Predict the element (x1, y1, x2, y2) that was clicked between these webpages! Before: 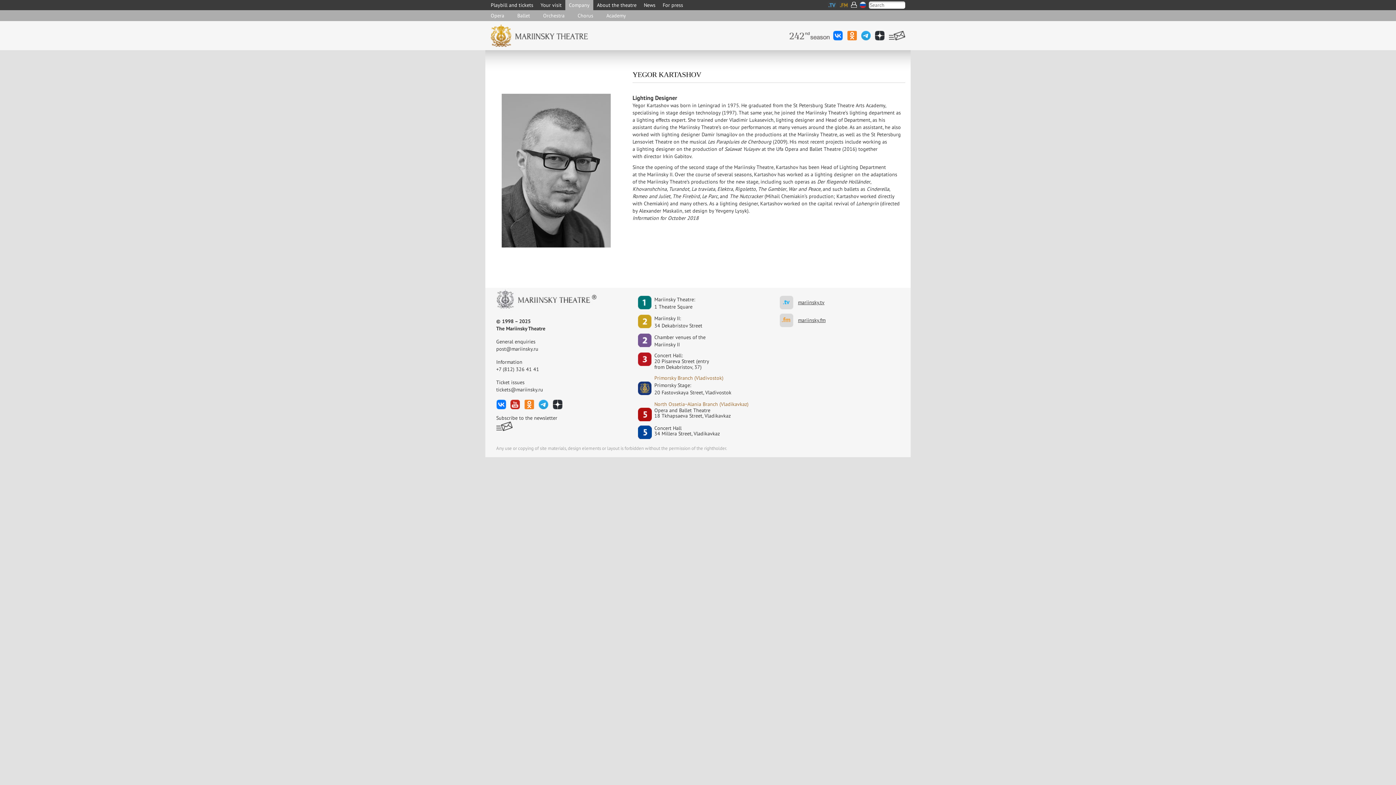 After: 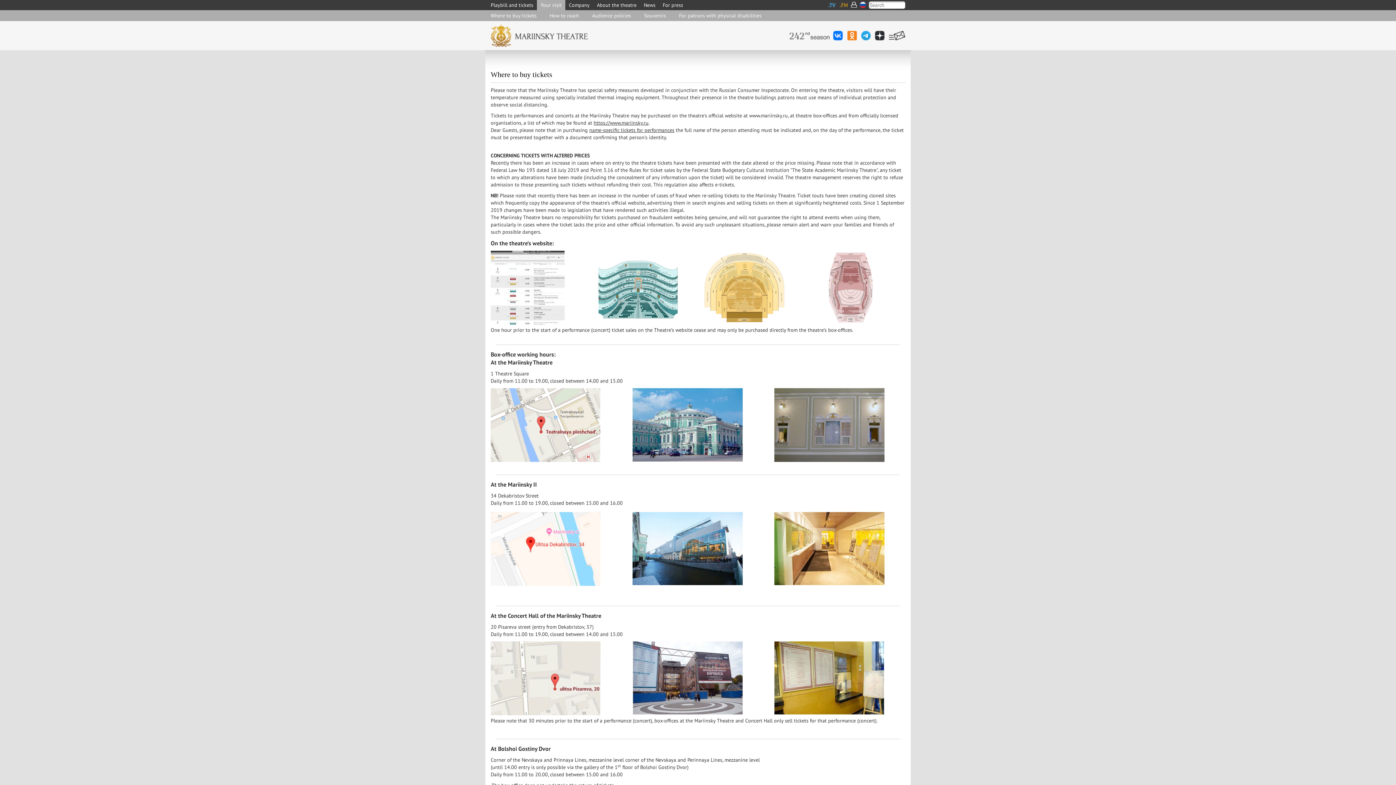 Action: label: Your visit bbox: (537, 0, 565, 10)